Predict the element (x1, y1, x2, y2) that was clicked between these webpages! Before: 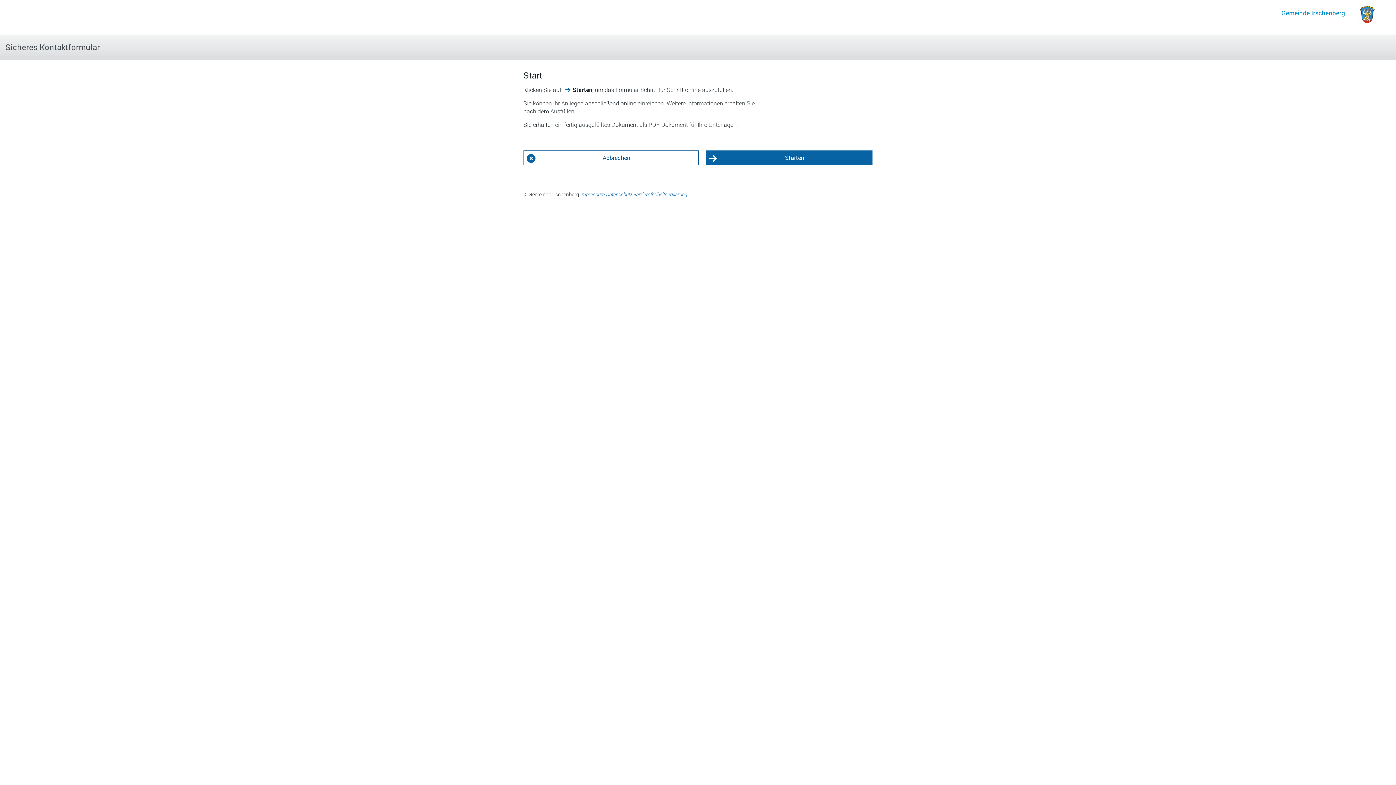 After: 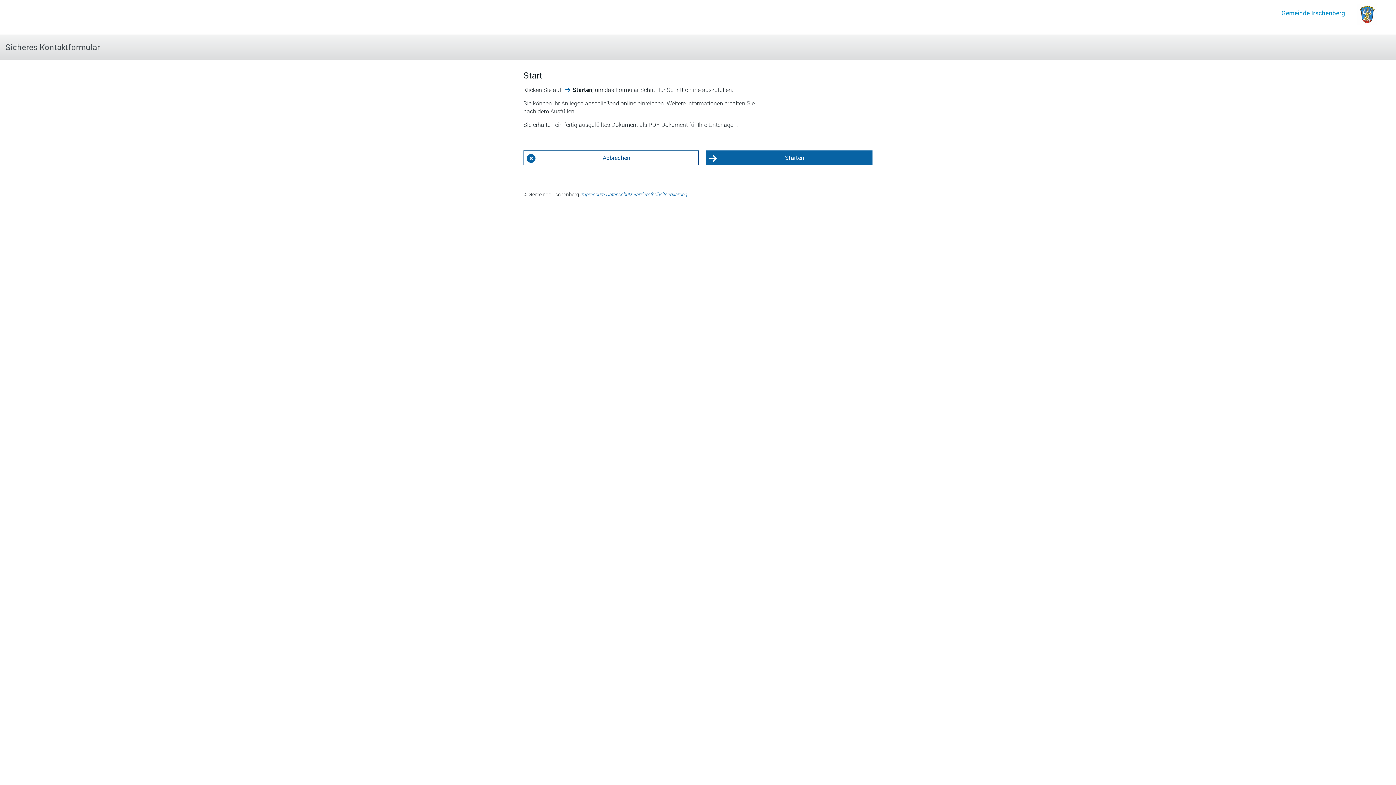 Action: label: Impressum bbox: (580, 190, 605, 197)